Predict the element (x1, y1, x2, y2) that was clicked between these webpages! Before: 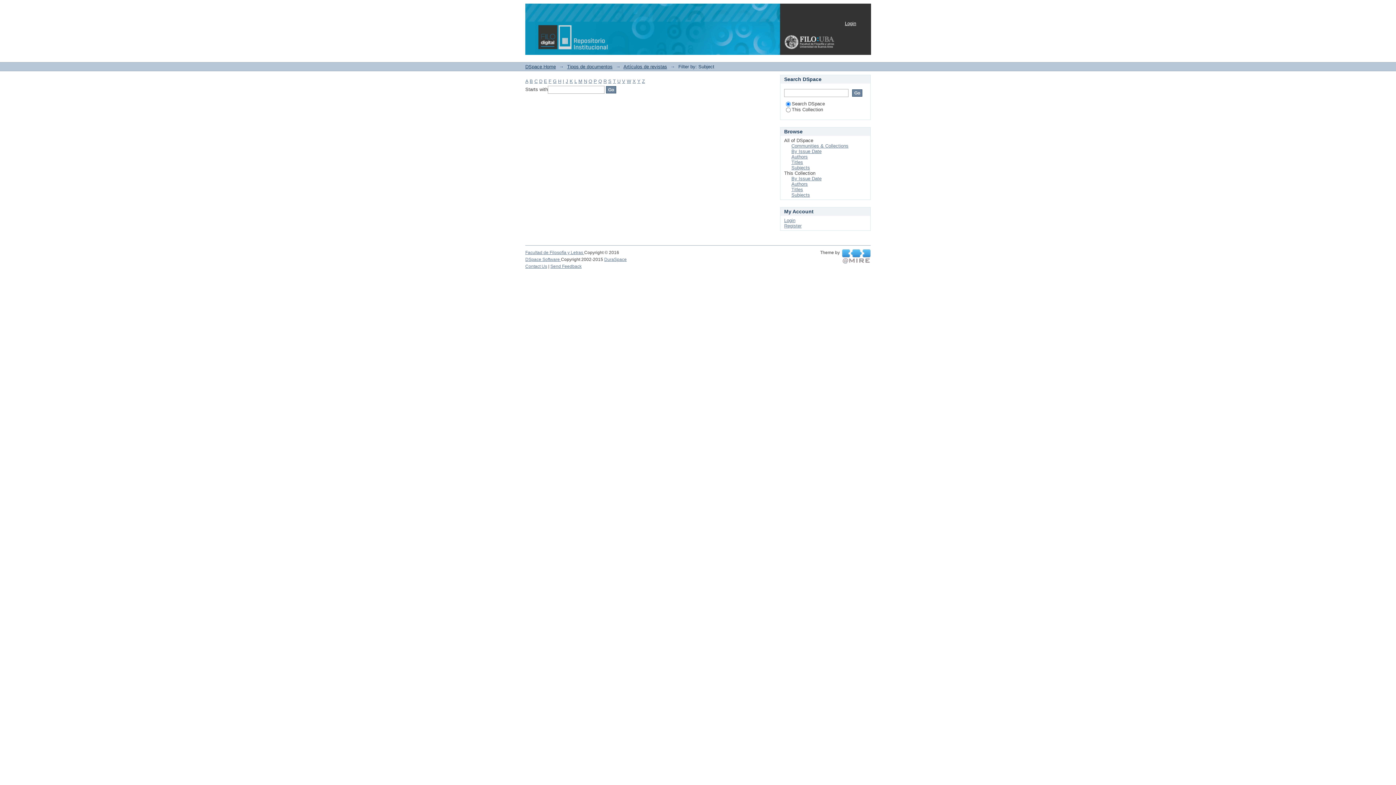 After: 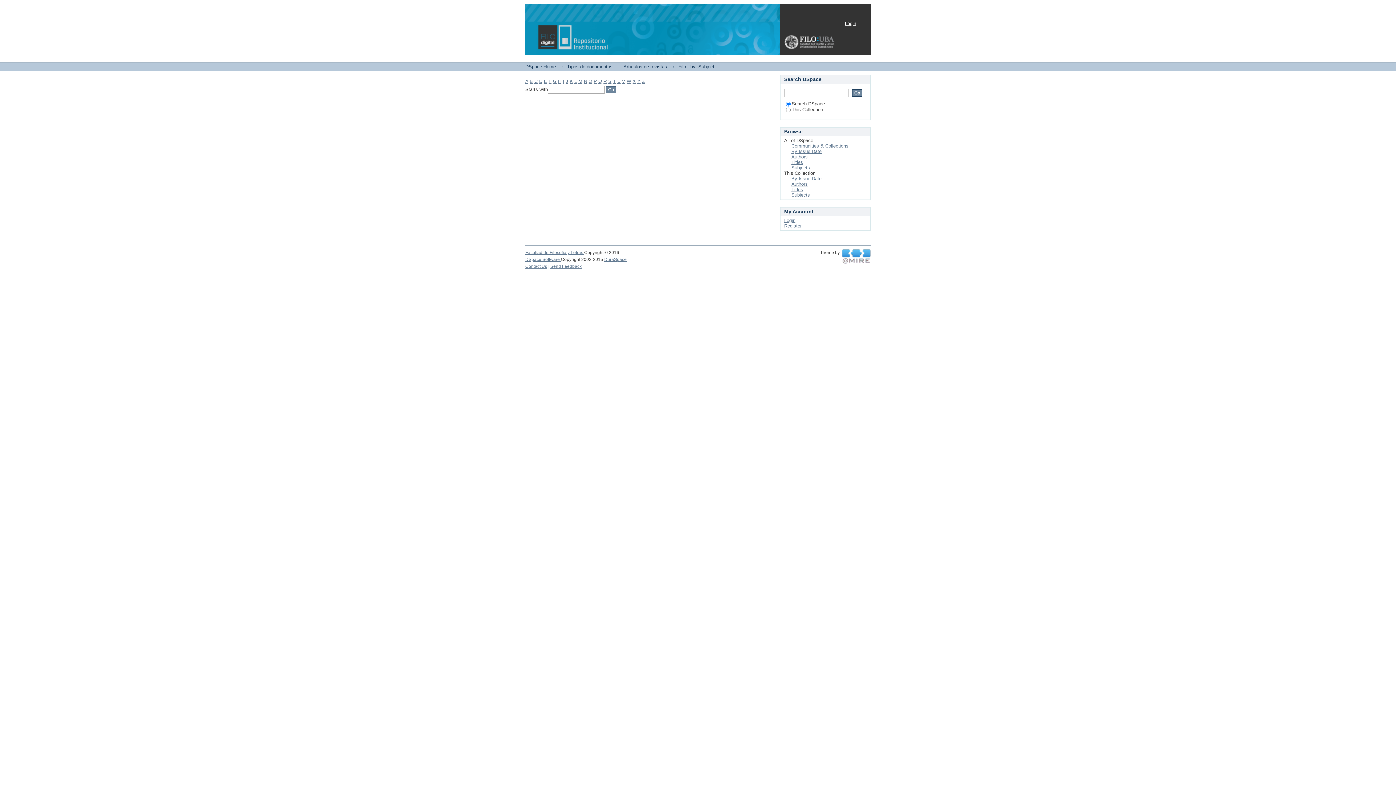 Action: label: V bbox: (622, 78, 625, 84)